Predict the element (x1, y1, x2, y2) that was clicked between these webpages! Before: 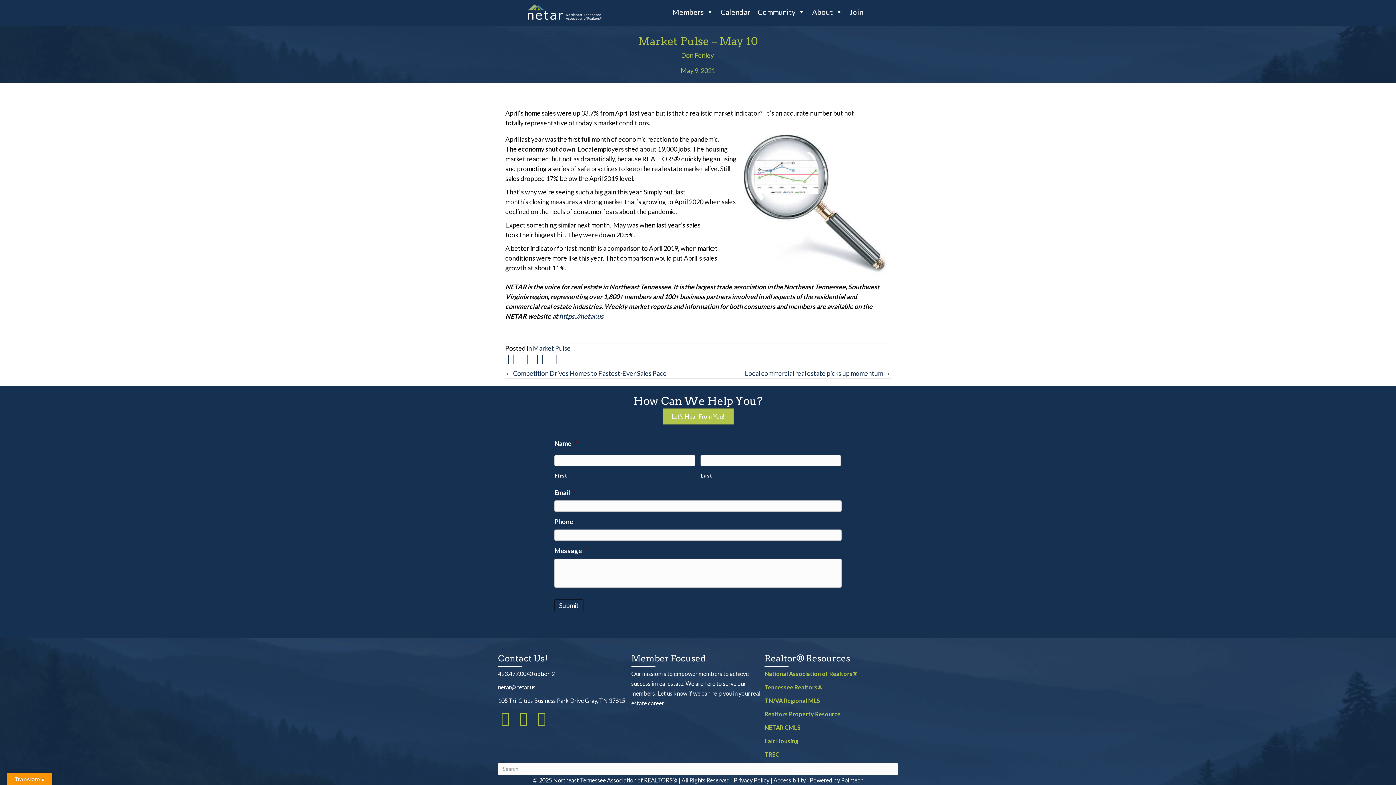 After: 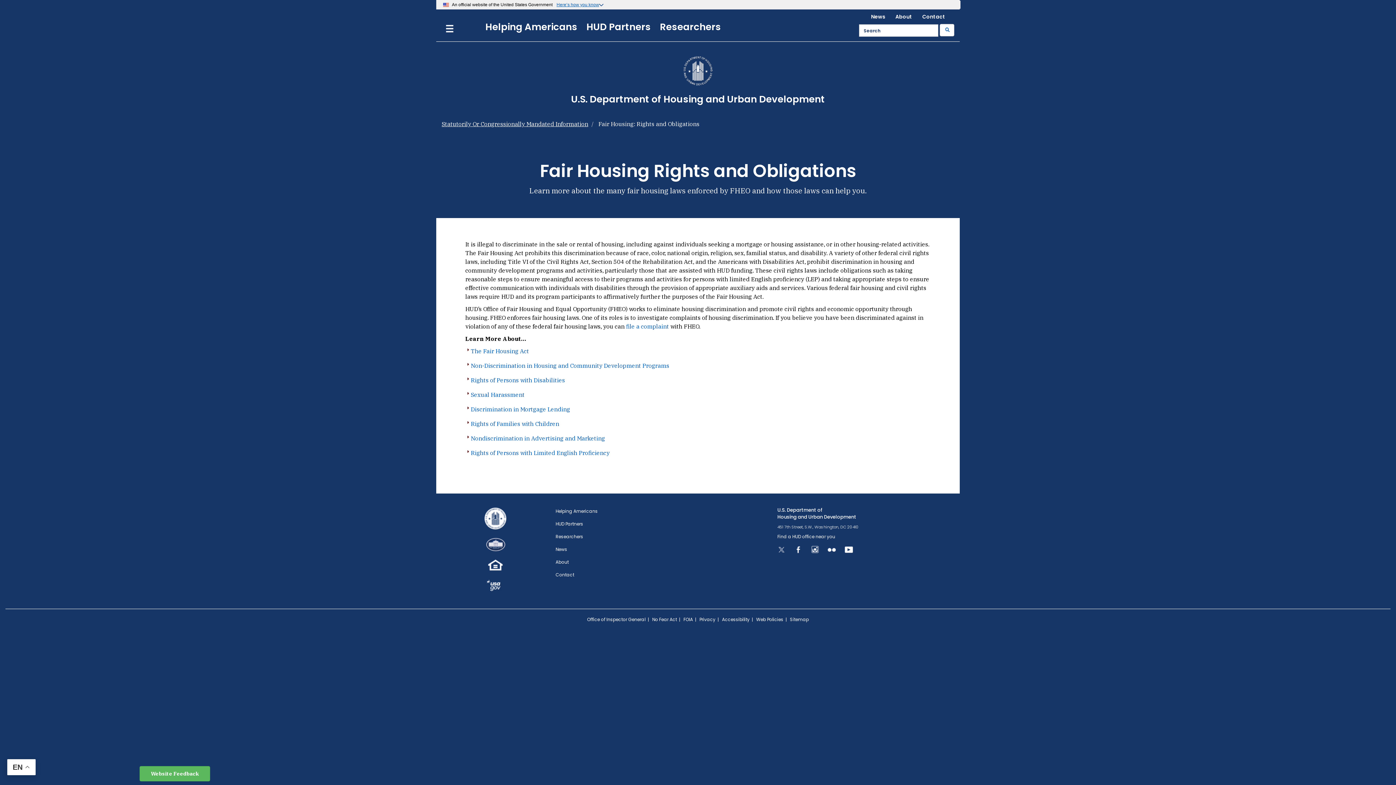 Action: label: Fair Housing bbox: (764, 737, 798, 744)